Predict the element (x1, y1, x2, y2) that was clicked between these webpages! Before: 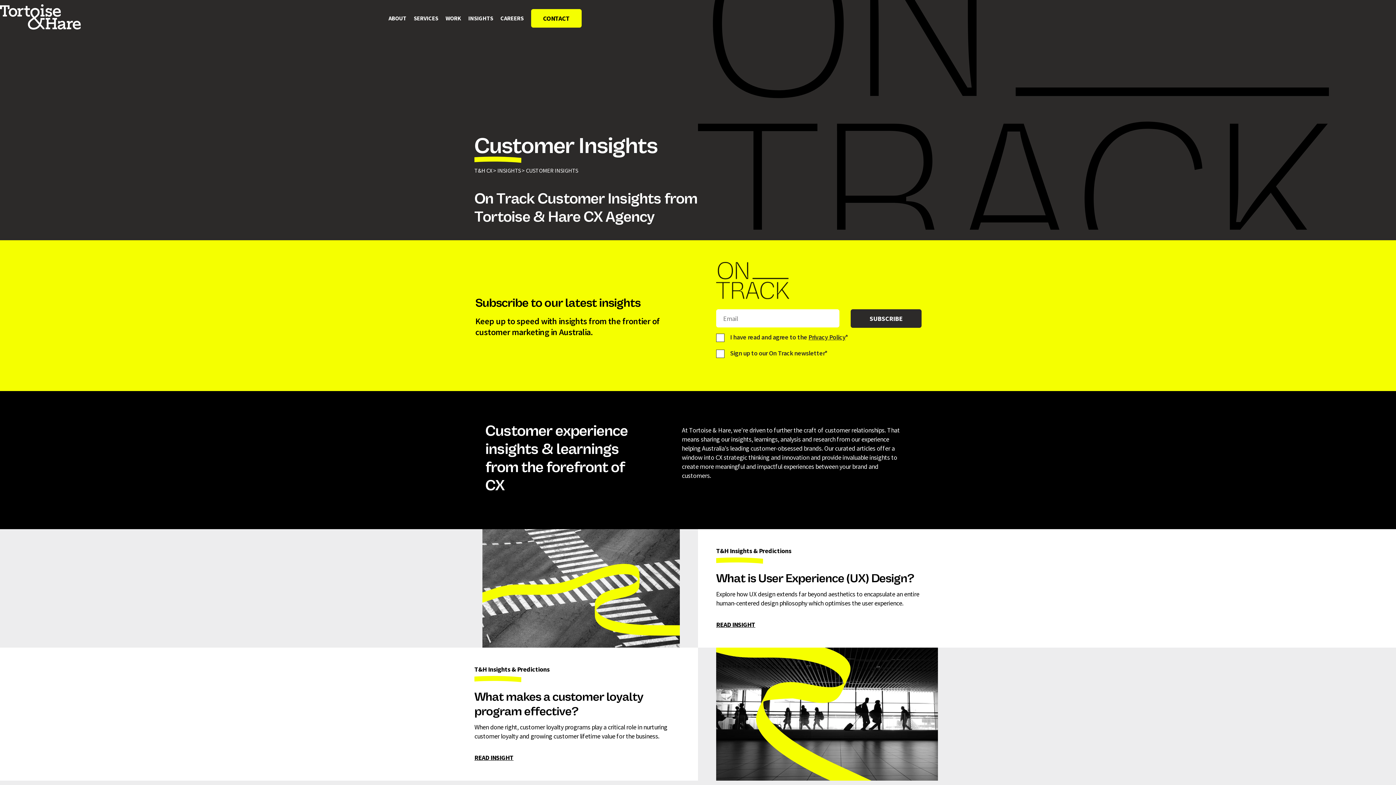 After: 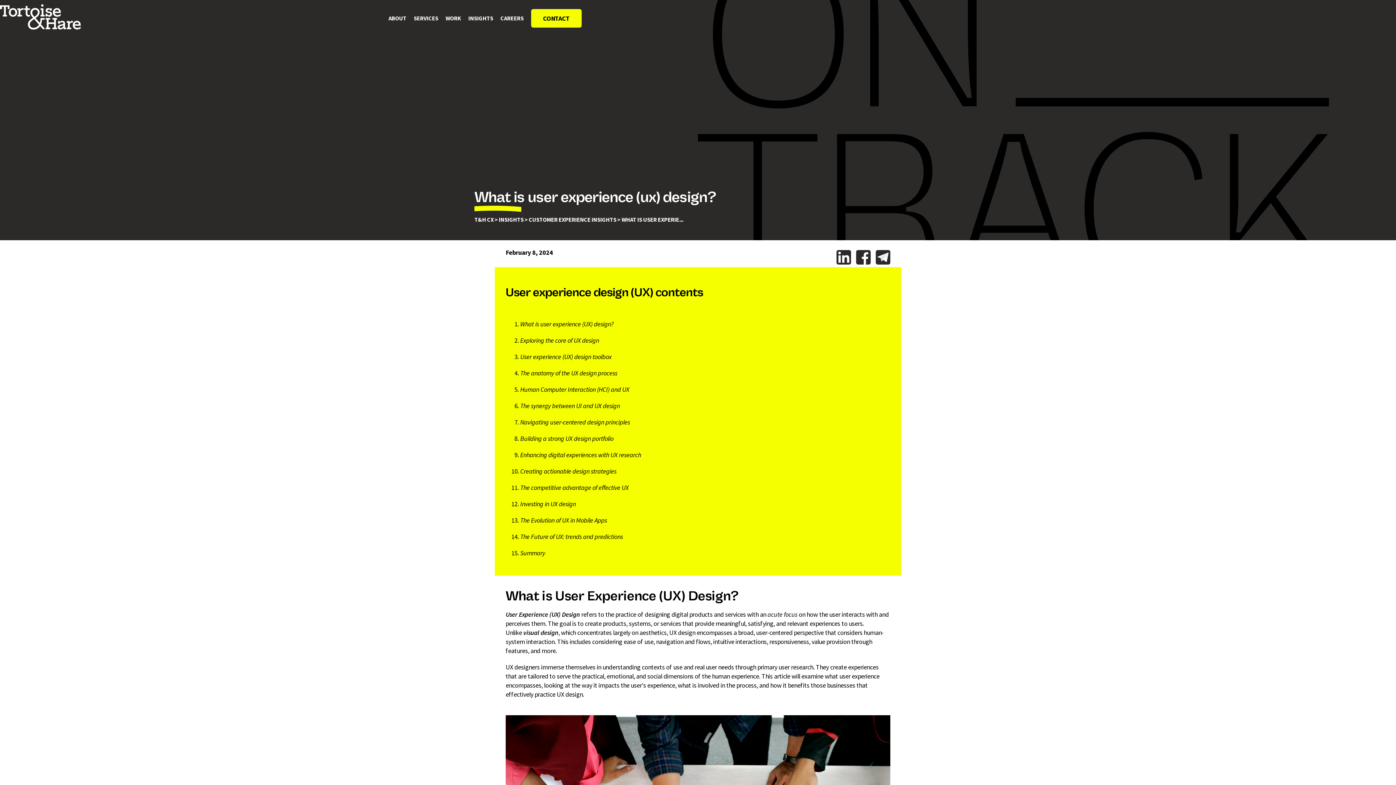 Action: label: READ INSIGHT bbox: (716, 620, 755, 629)